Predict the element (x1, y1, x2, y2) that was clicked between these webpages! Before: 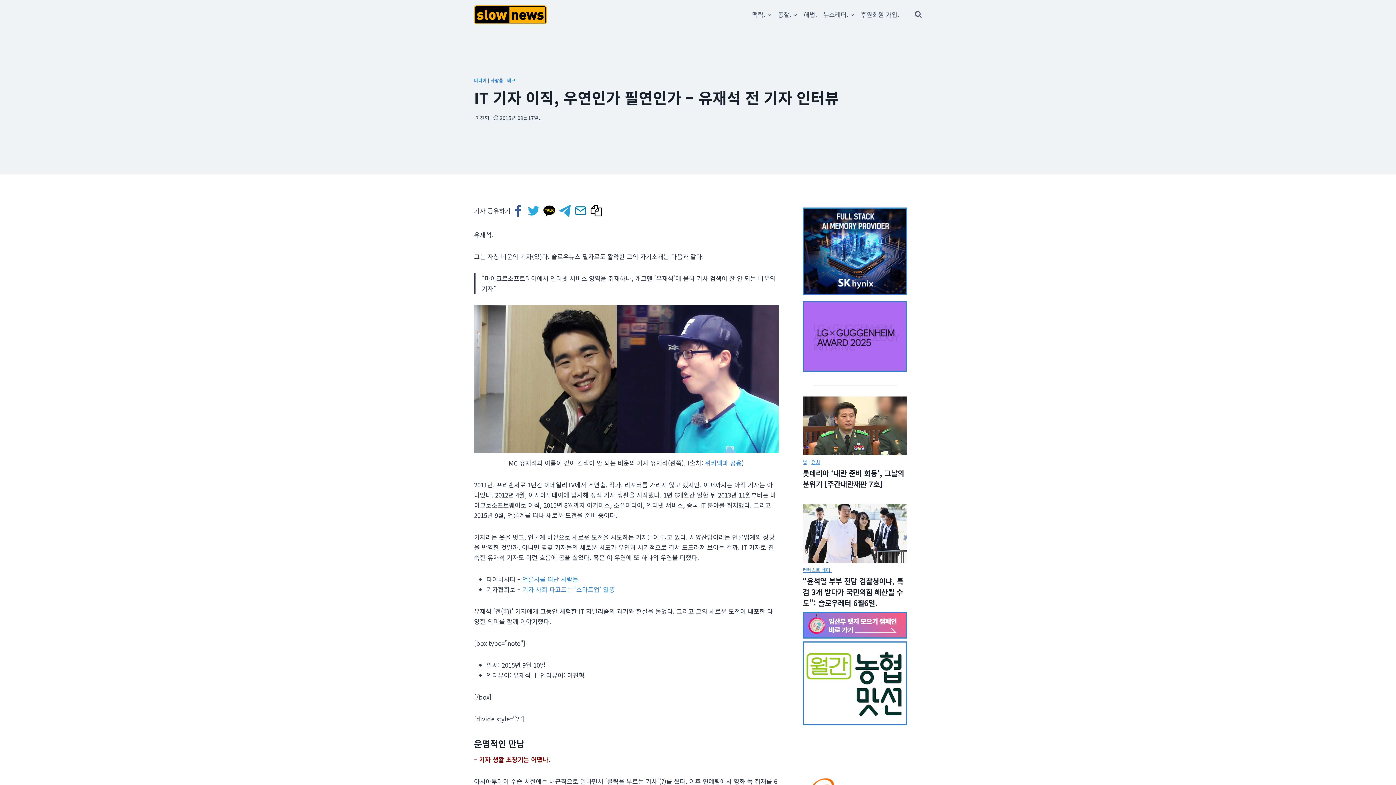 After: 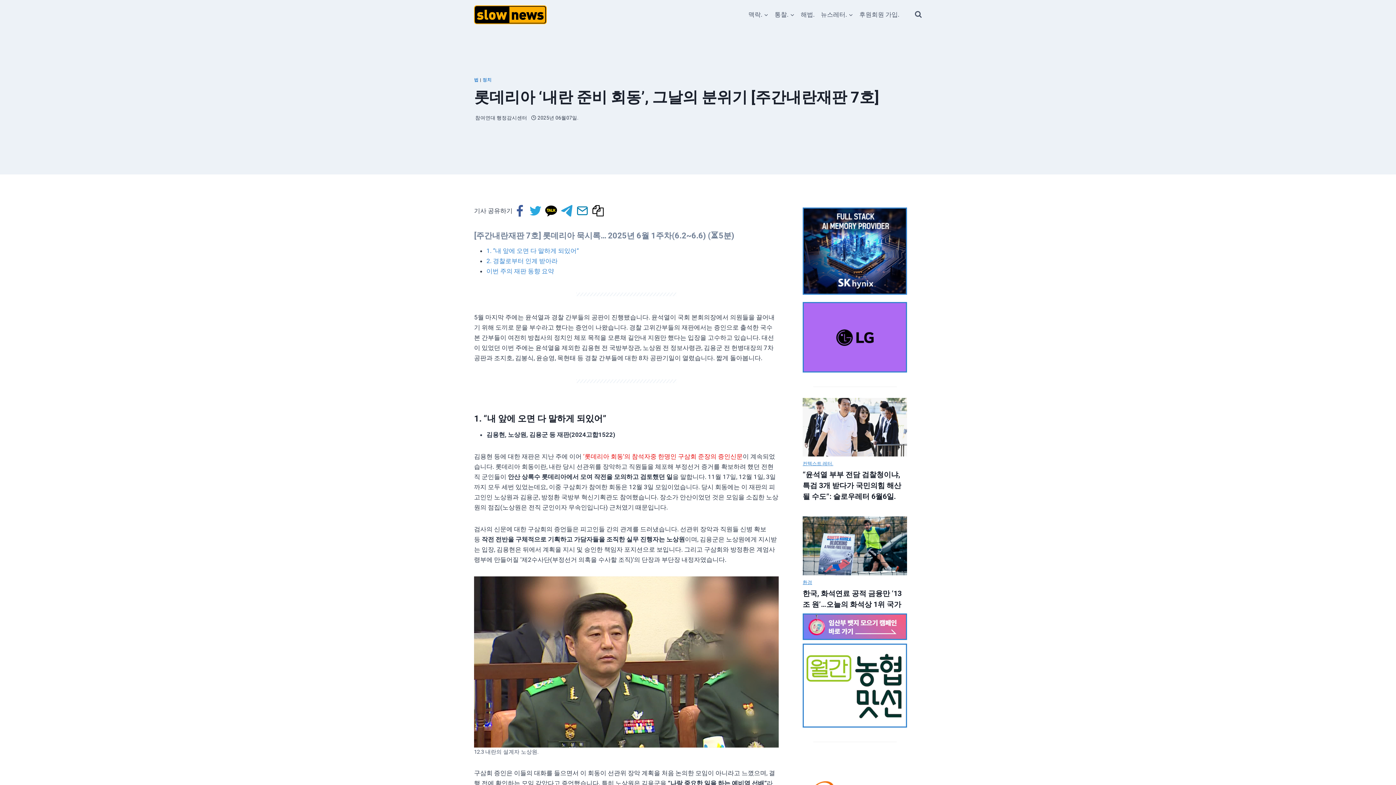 Action: bbox: (802, 468, 907, 489) label: 롯데리아 ‘내란 준비 회동’, 그날의 분위기 [주간내란재판 7호]